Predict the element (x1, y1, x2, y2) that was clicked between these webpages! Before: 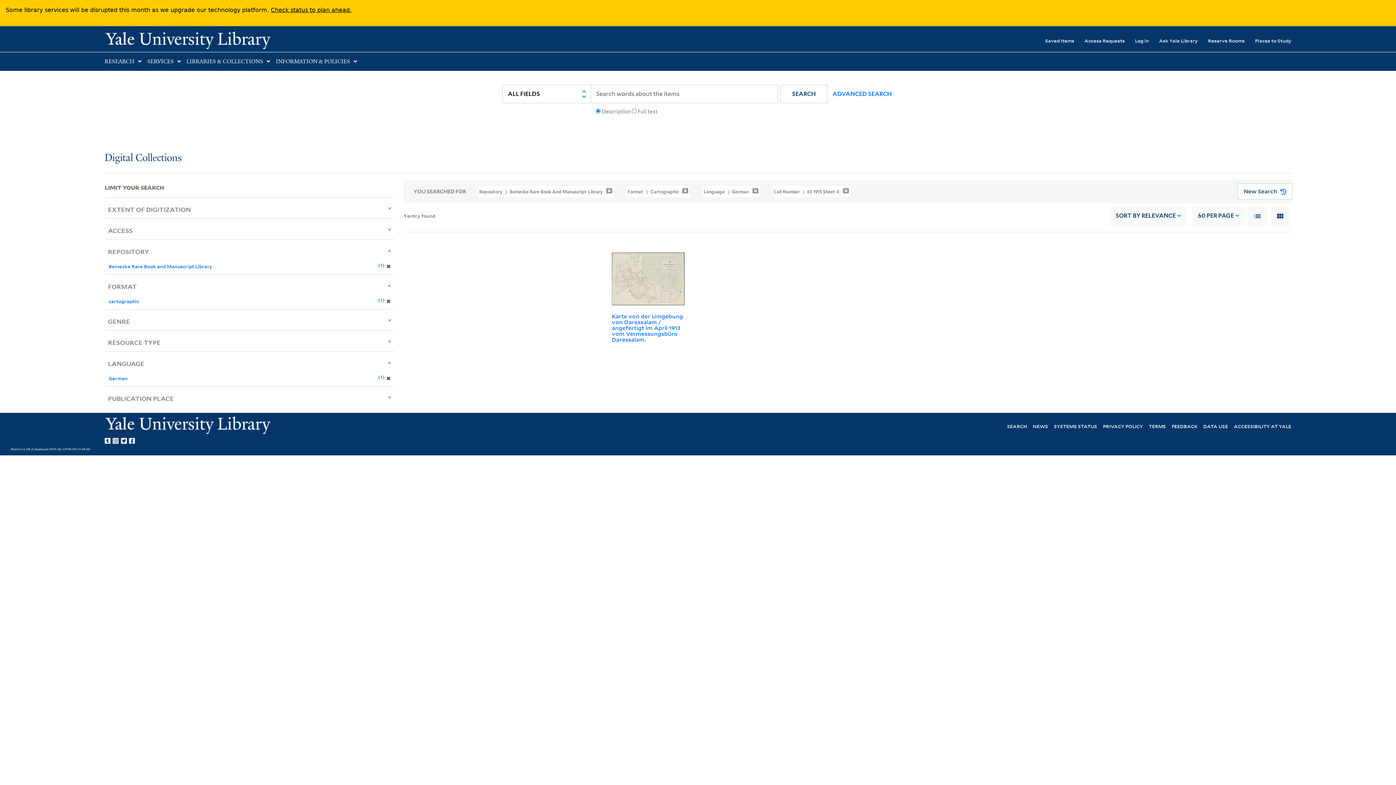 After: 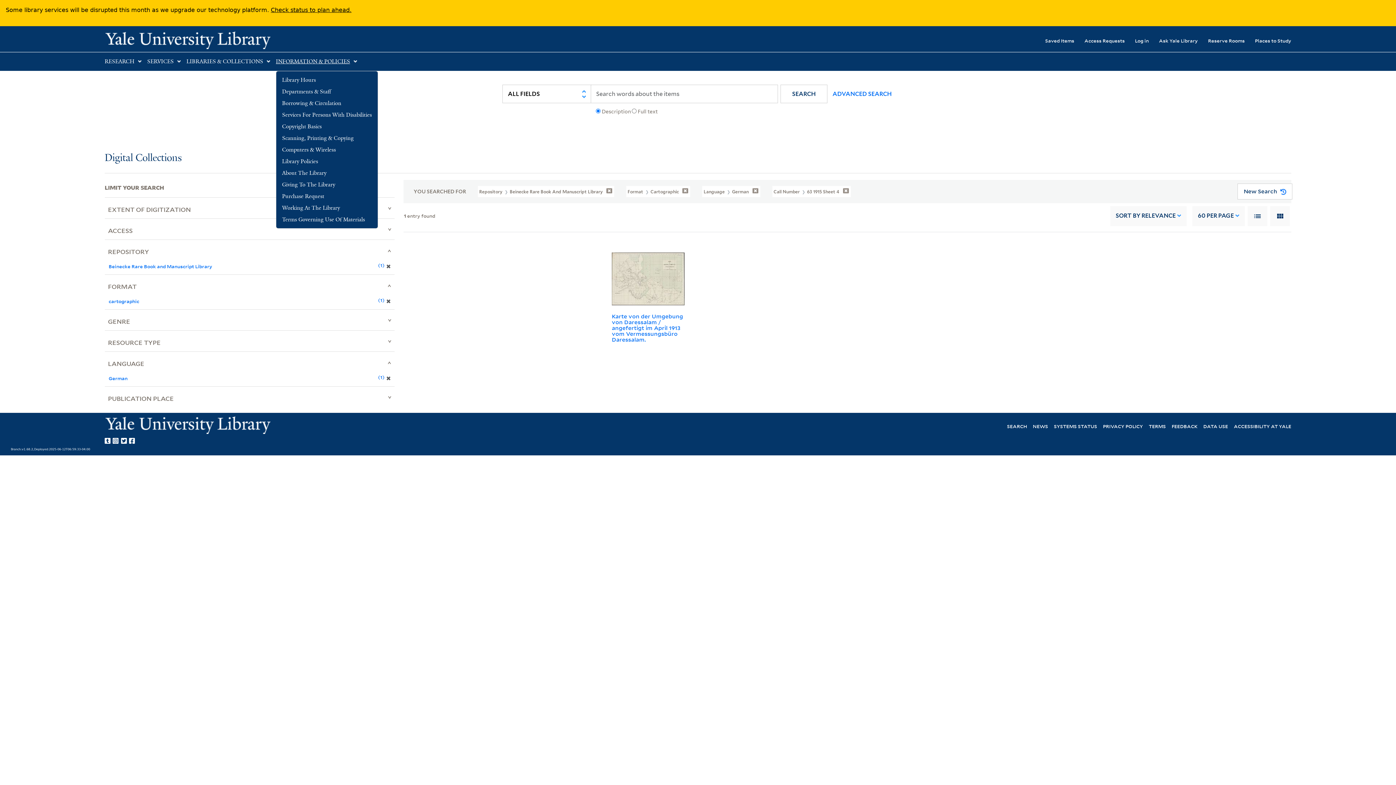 Action: label: INFORMATION & POLICIES bbox: (276, 58, 350, 65)